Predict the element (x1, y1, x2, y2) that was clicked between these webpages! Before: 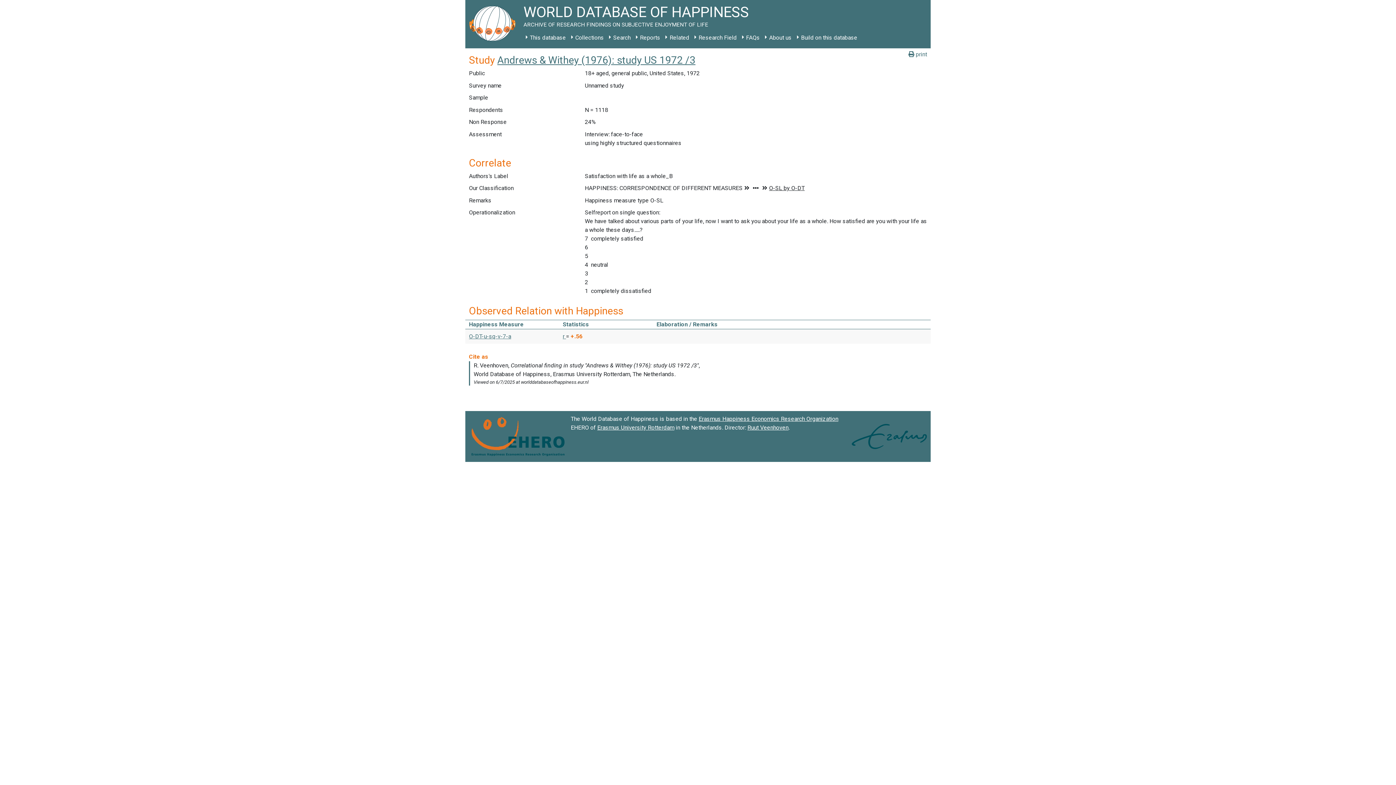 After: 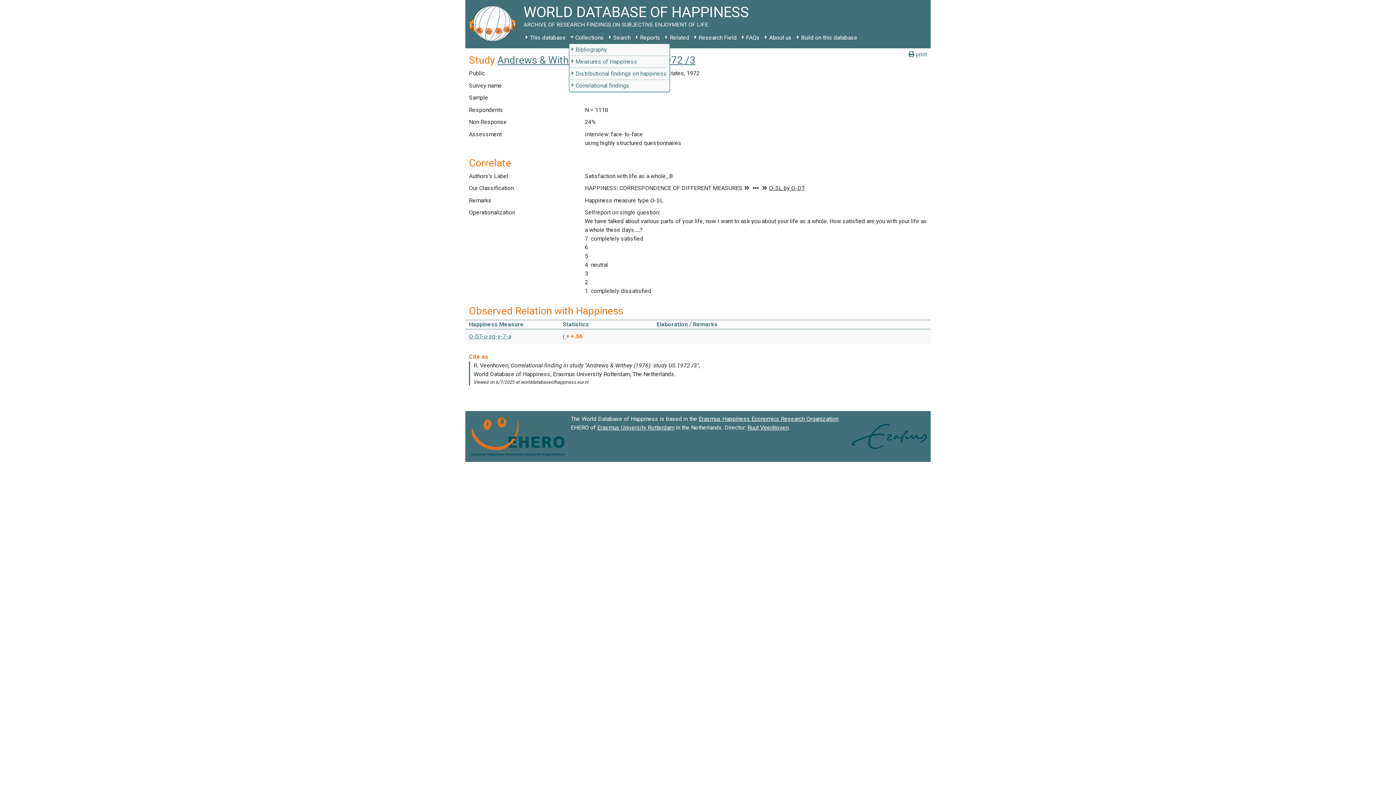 Action: bbox: (568, 31, 606, 44) label: Collections